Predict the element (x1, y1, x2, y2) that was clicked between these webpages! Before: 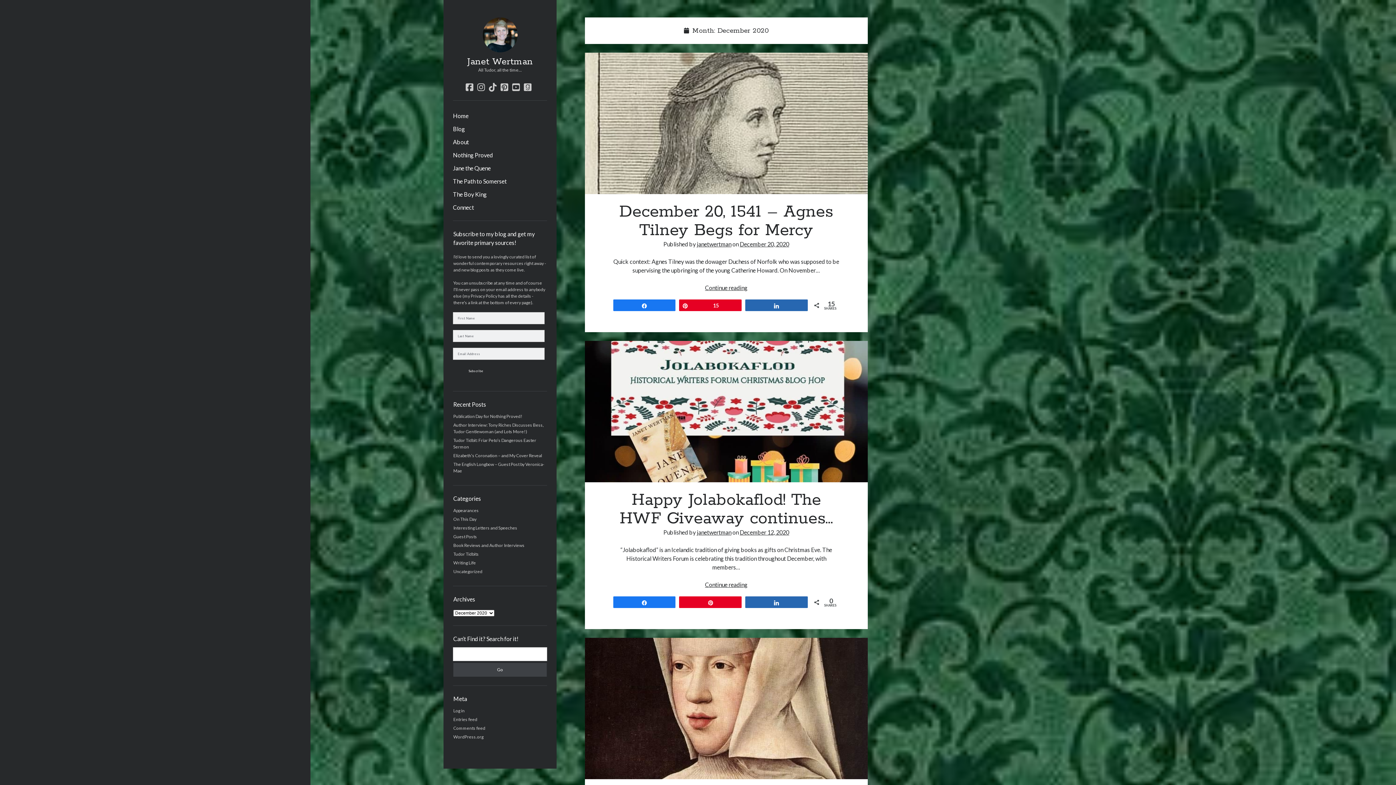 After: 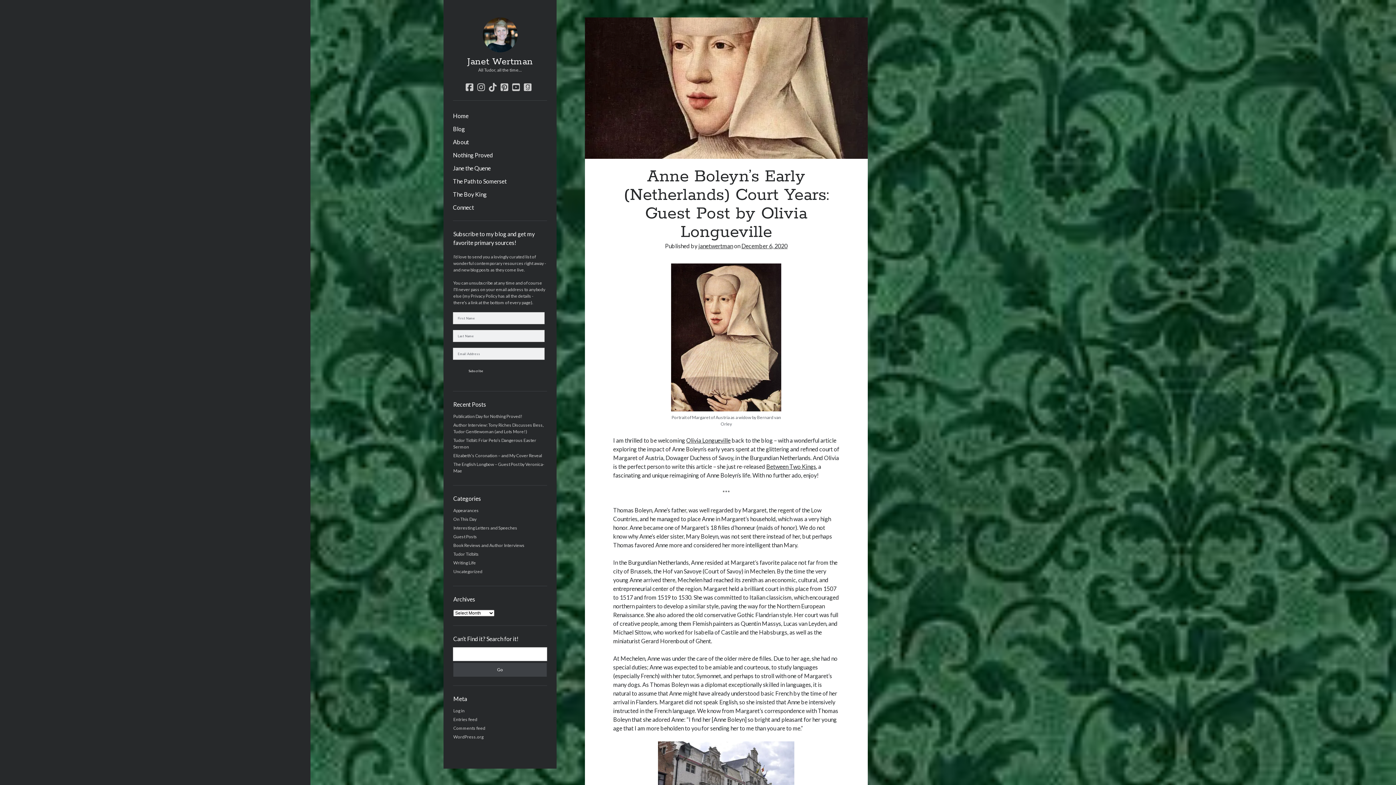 Action: bbox: (585, 638, 867, 779) label: Anne Boleyn’s Early (Netherlands) Court Years: Guest Post by Olivia Longueville